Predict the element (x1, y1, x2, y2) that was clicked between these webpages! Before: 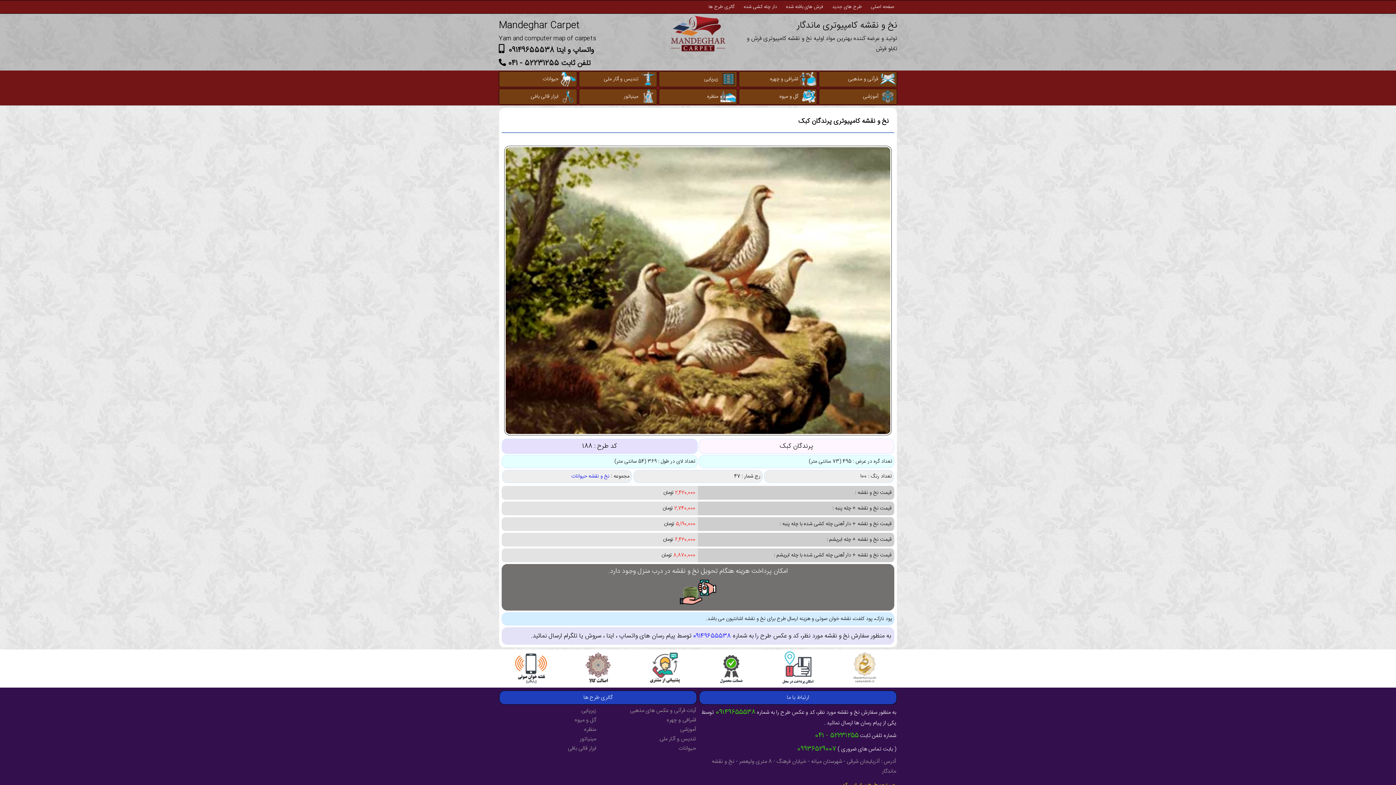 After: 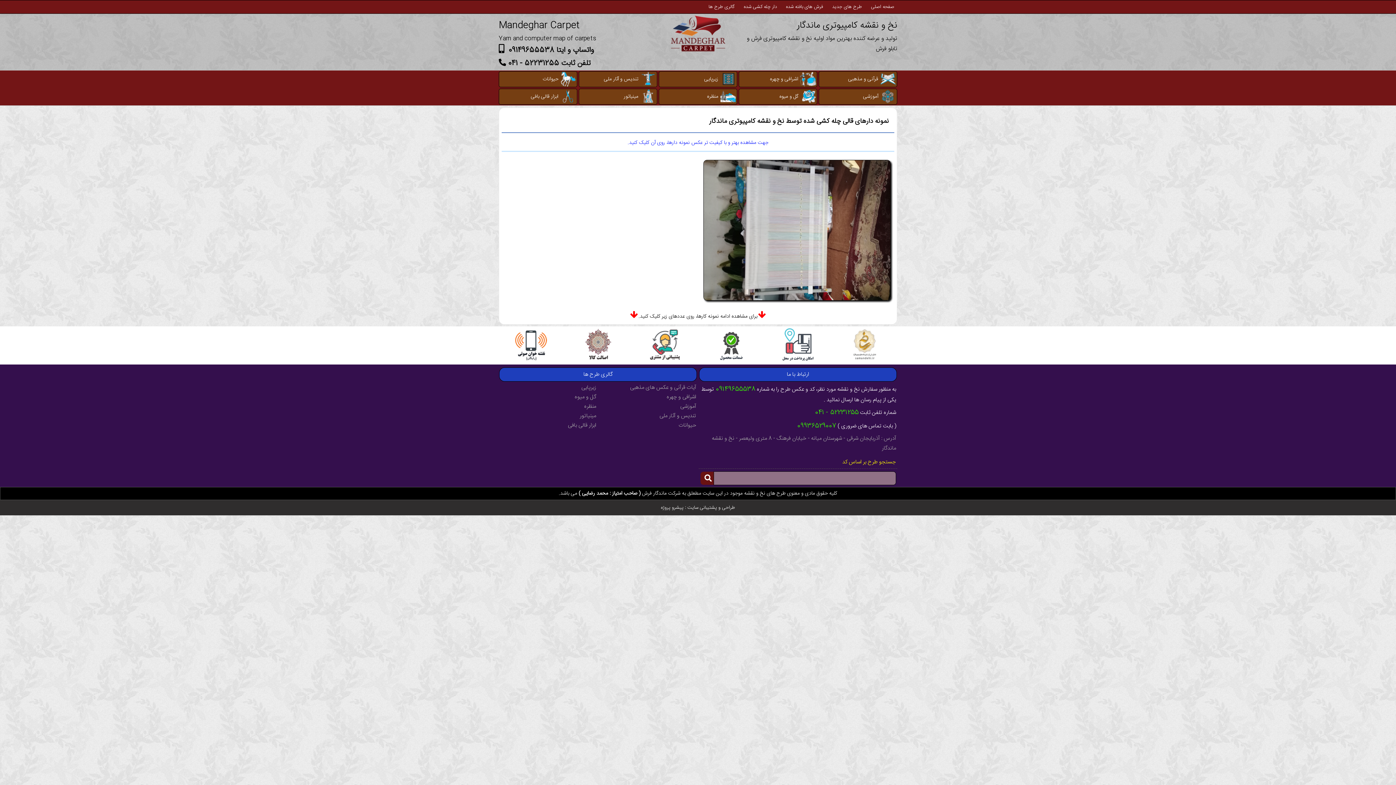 Action: label: دار چله کشی شده bbox: (744, 2, 777, 10)